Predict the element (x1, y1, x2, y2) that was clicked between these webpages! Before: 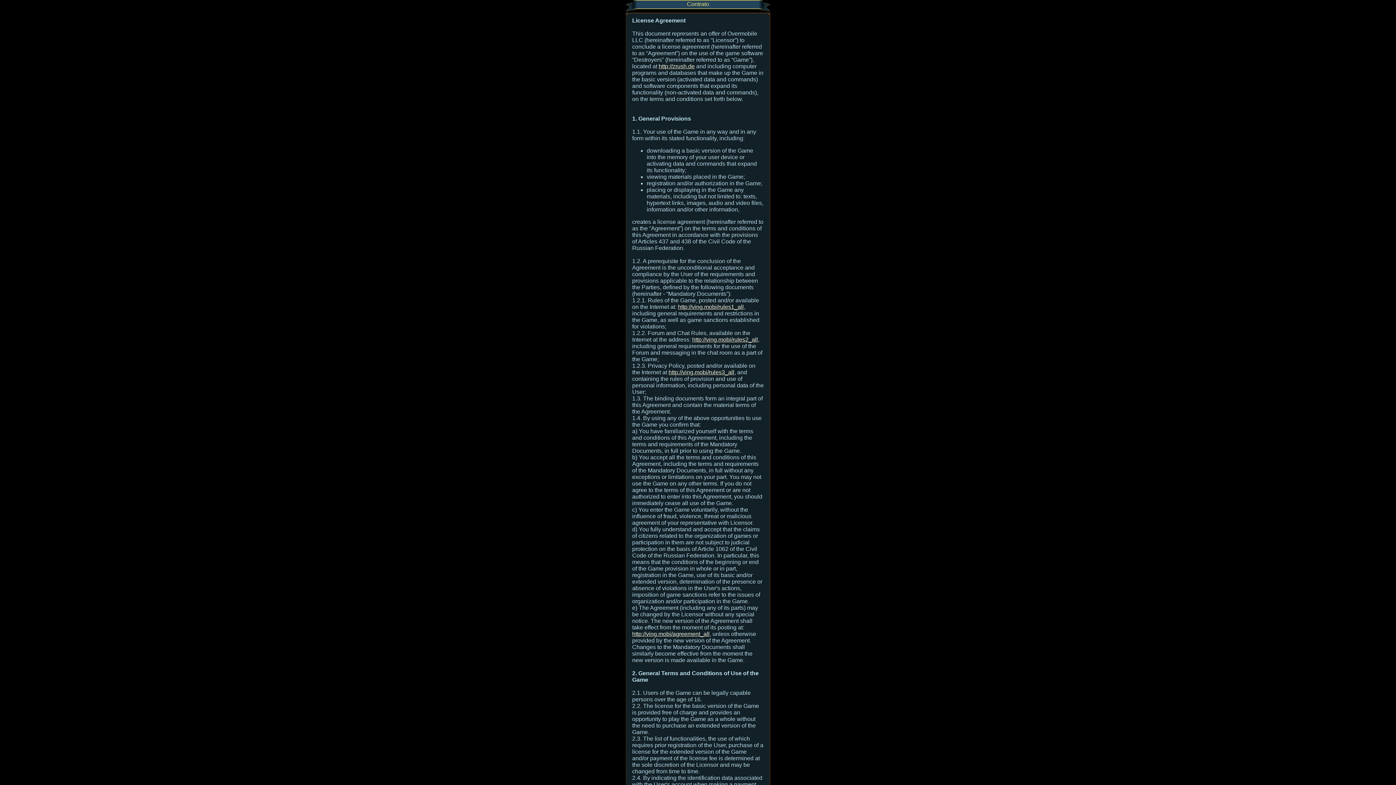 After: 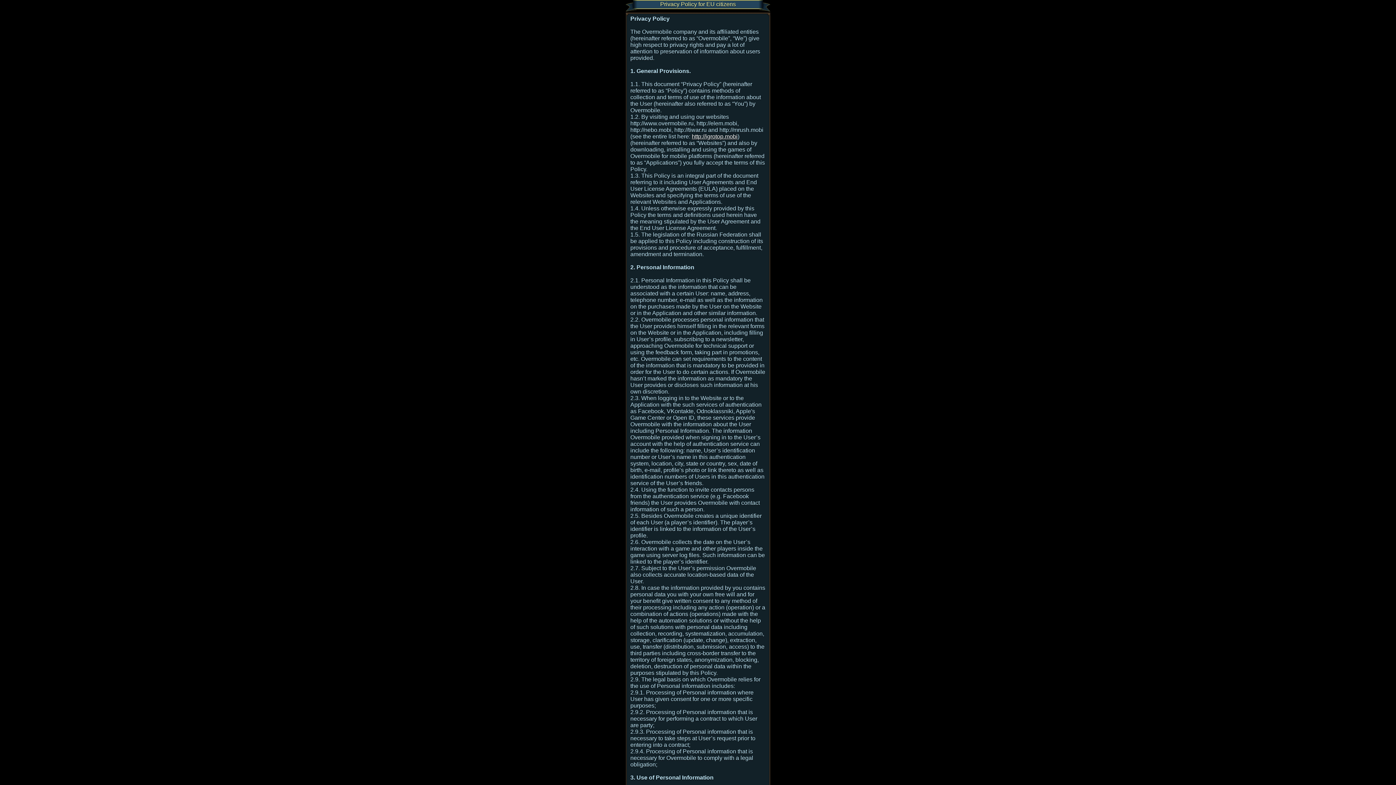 Action: label: http://ving.mobi/rules3_all bbox: (668, 369, 734, 375)